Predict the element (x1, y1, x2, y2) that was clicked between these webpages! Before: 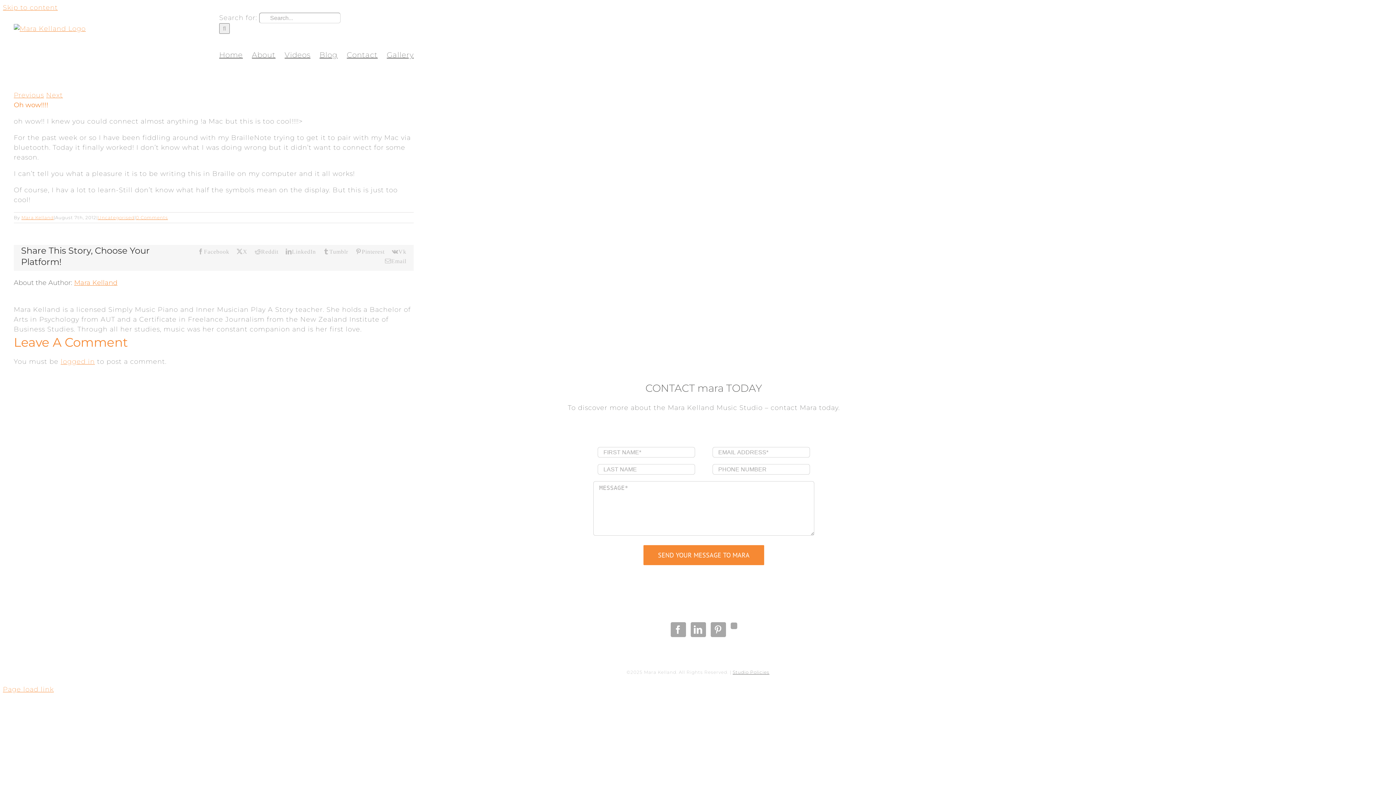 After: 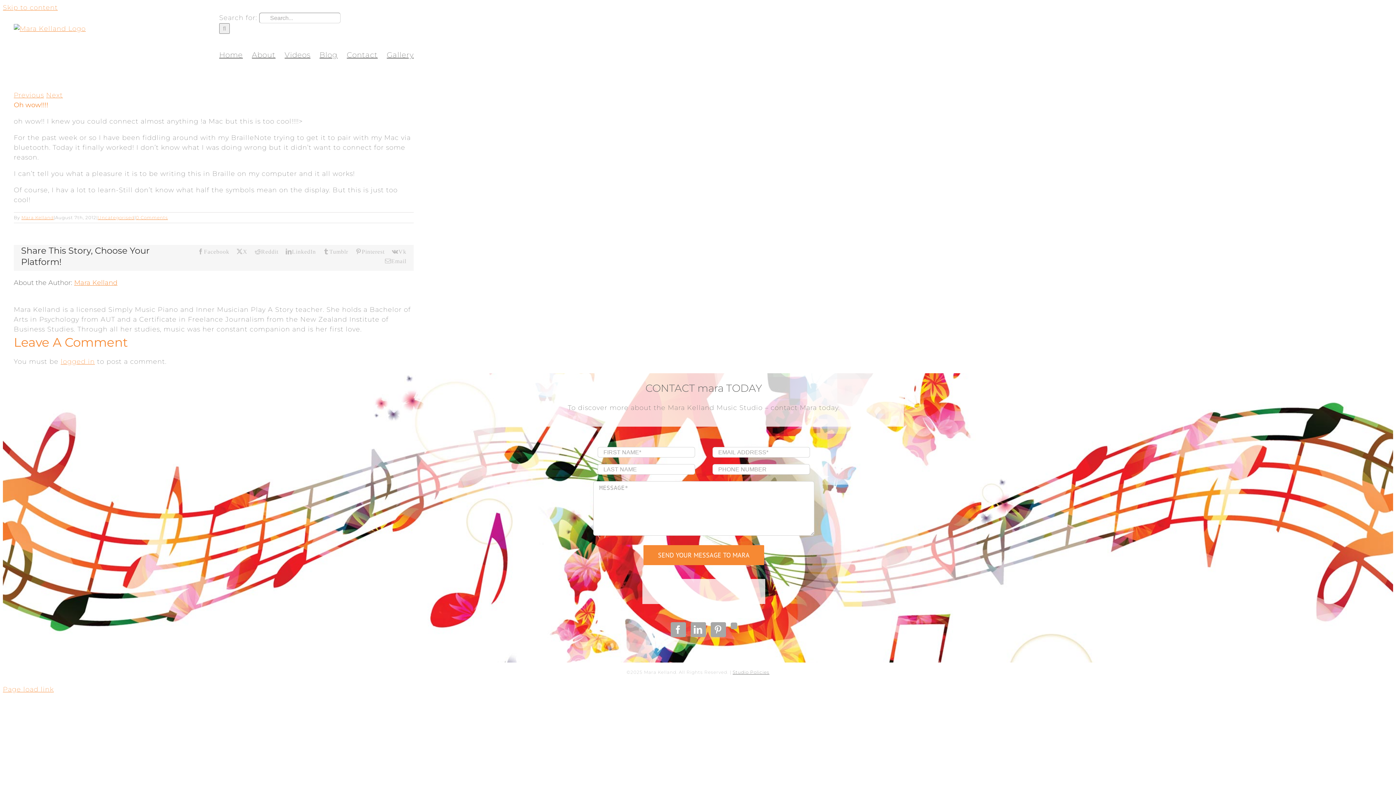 Action: bbox: (690, 622, 706, 637) label: LinkedIn